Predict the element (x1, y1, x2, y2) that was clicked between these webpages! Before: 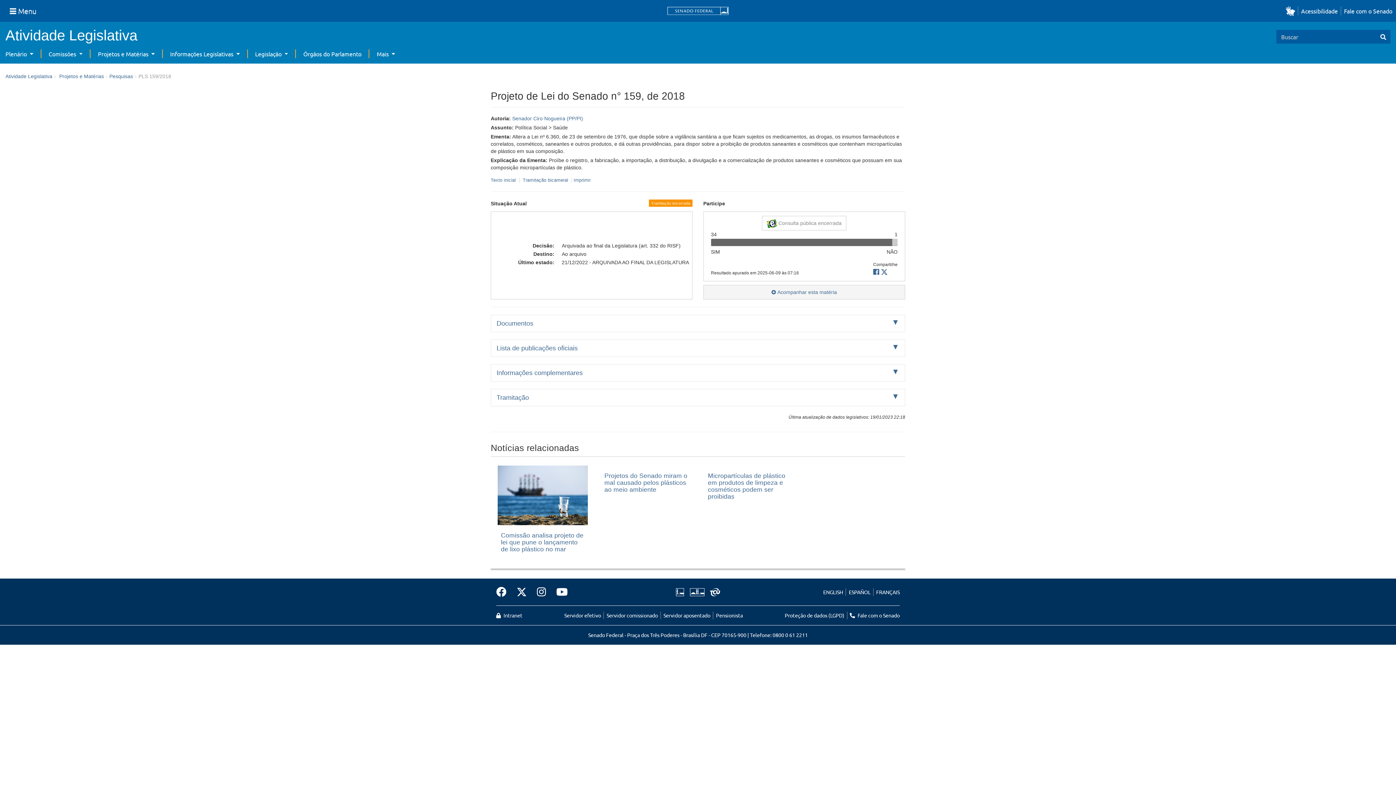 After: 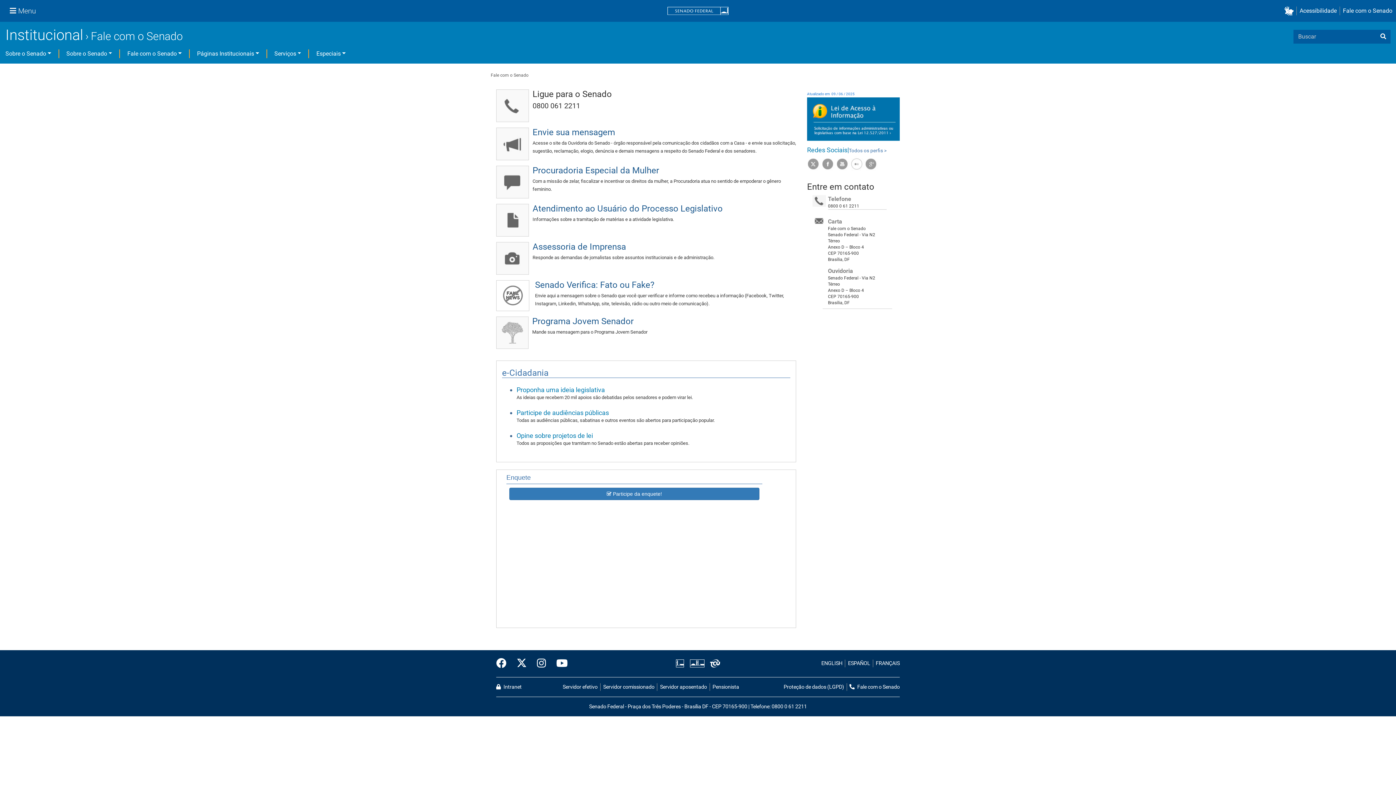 Action: bbox: (1341, 6, 1392, 15) label: Fale com o Senado